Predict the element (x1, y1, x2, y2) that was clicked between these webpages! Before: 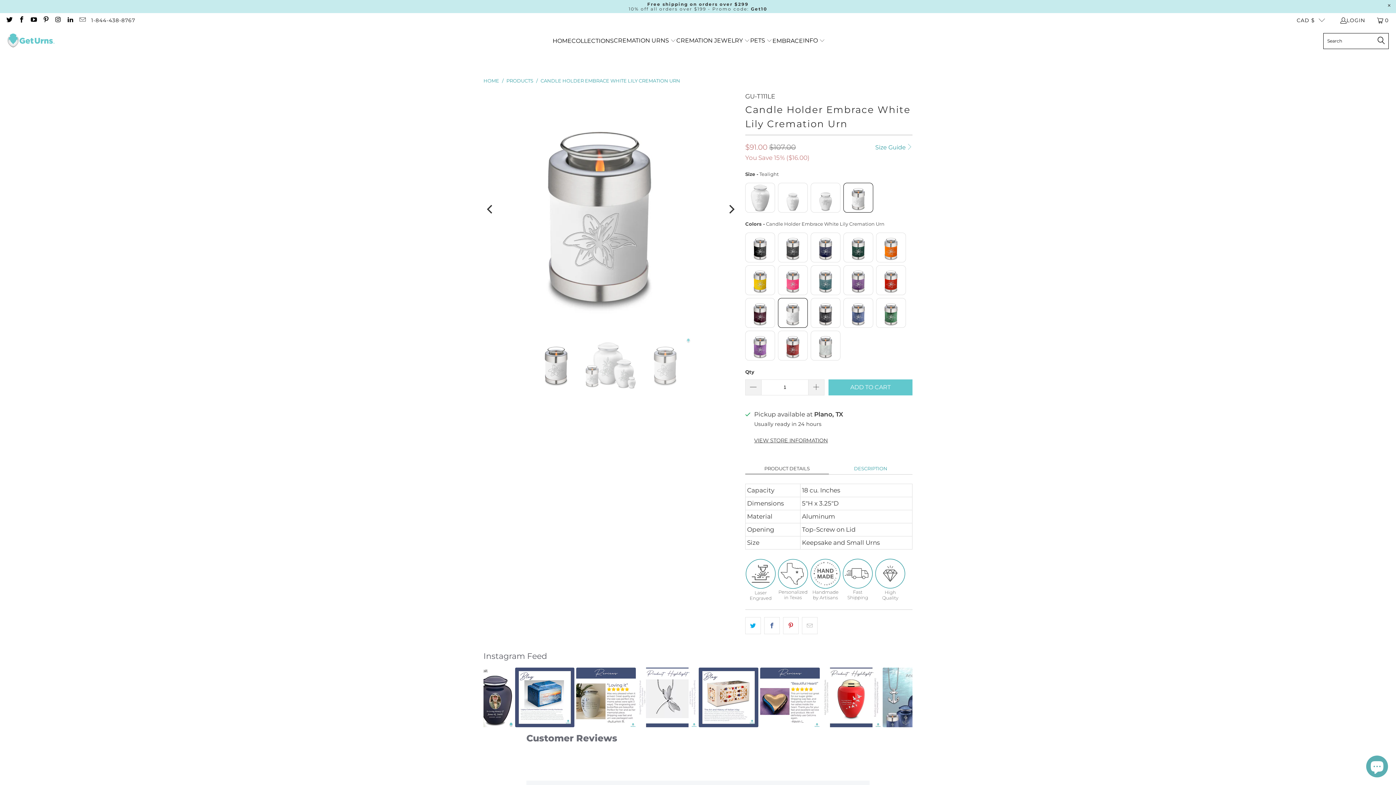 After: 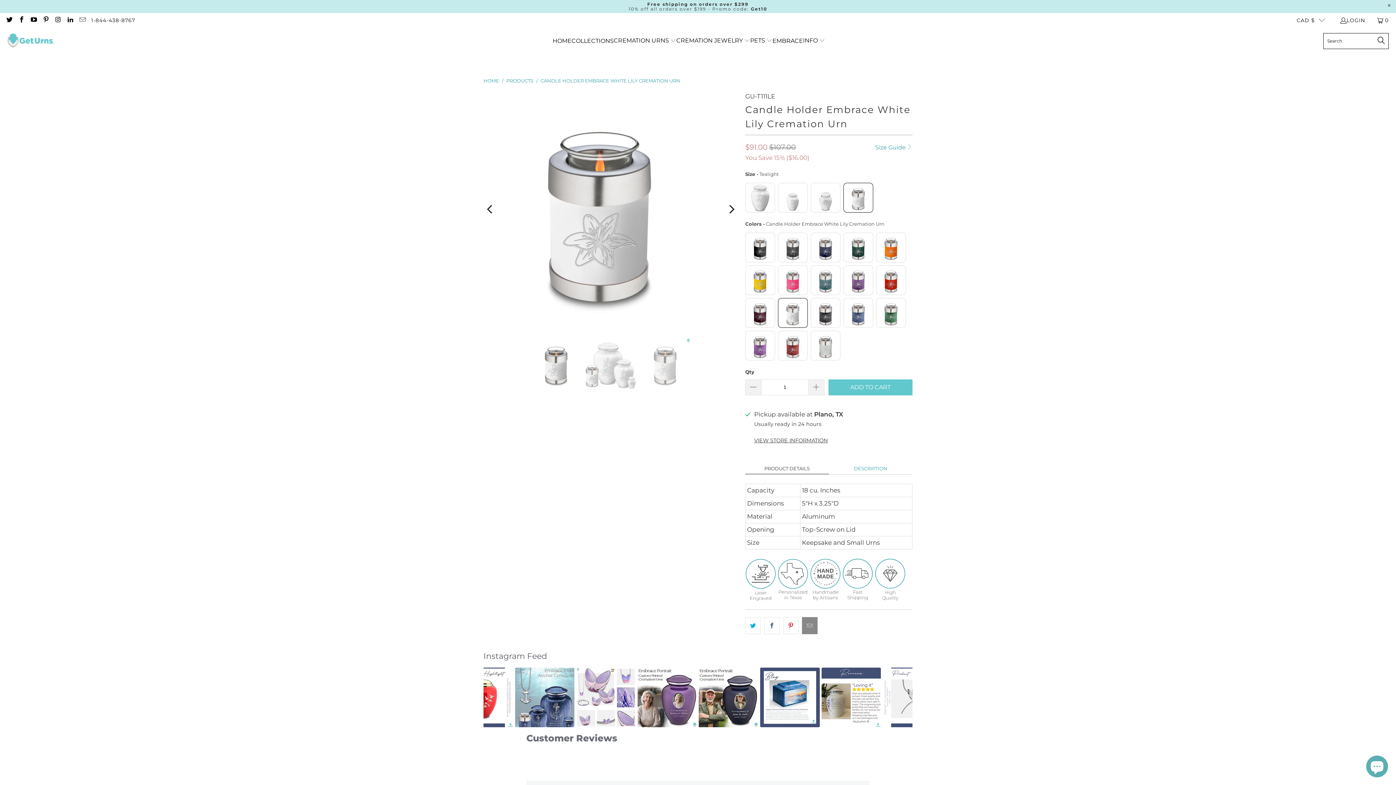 Action: bbox: (802, 617, 817, 634)